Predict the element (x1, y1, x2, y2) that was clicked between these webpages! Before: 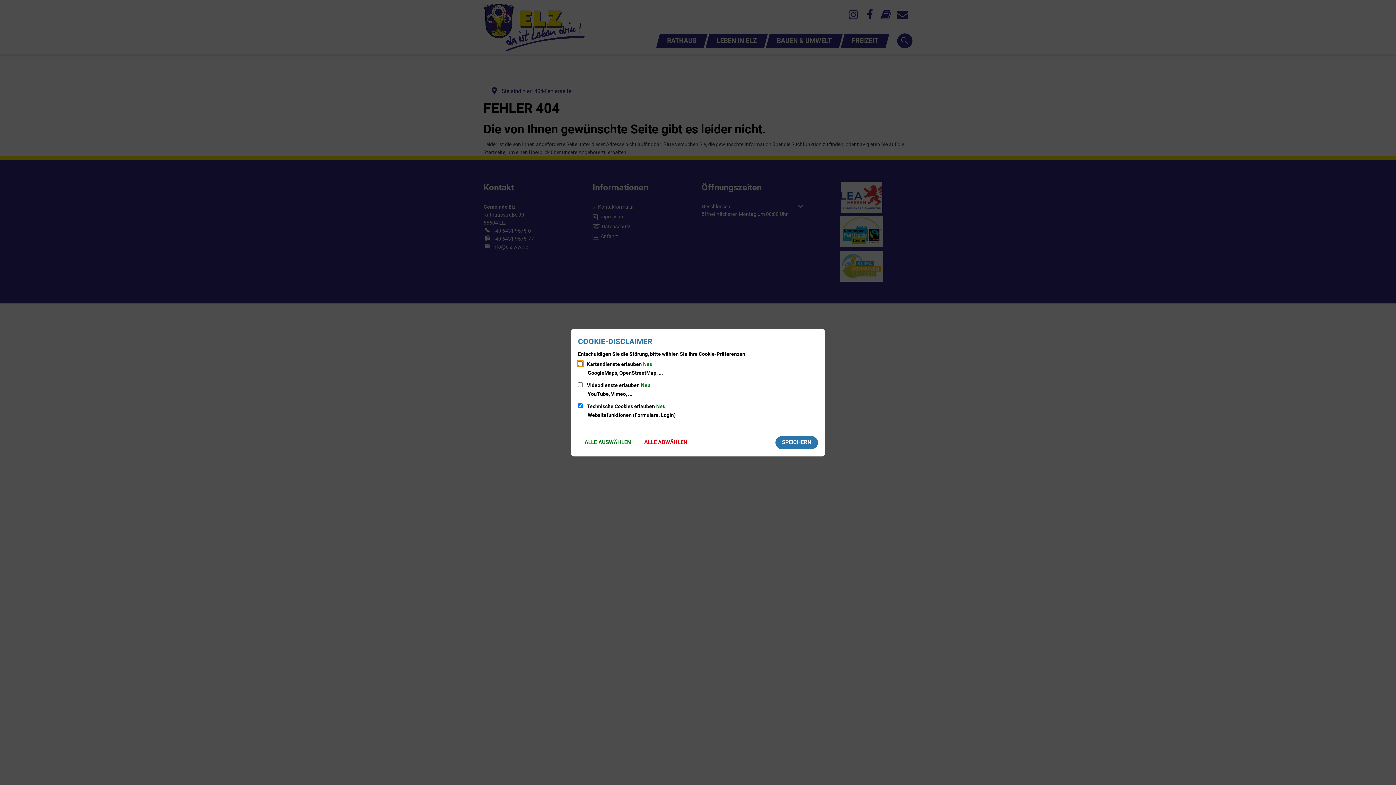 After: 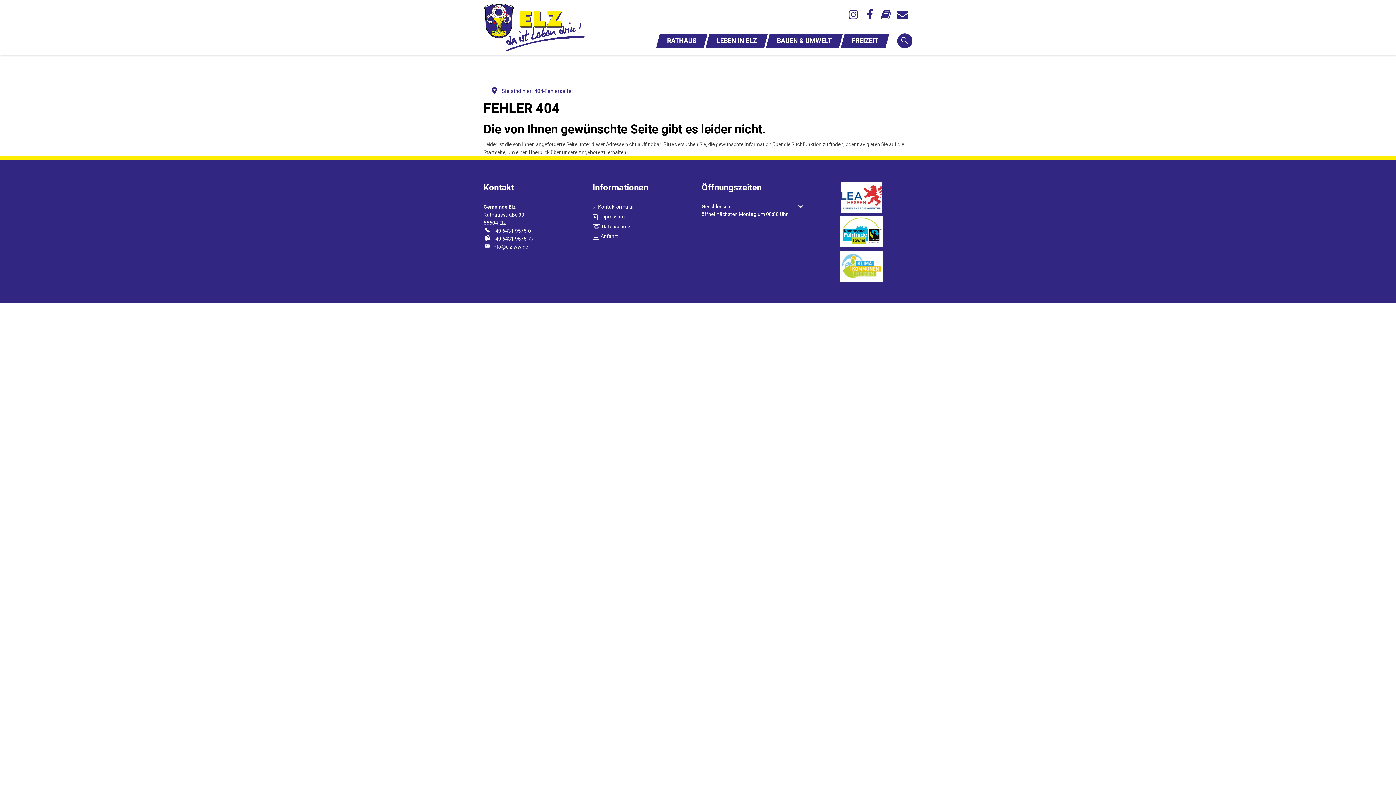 Action: label: SPEICHERN bbox: (775, 436, 818, 449)